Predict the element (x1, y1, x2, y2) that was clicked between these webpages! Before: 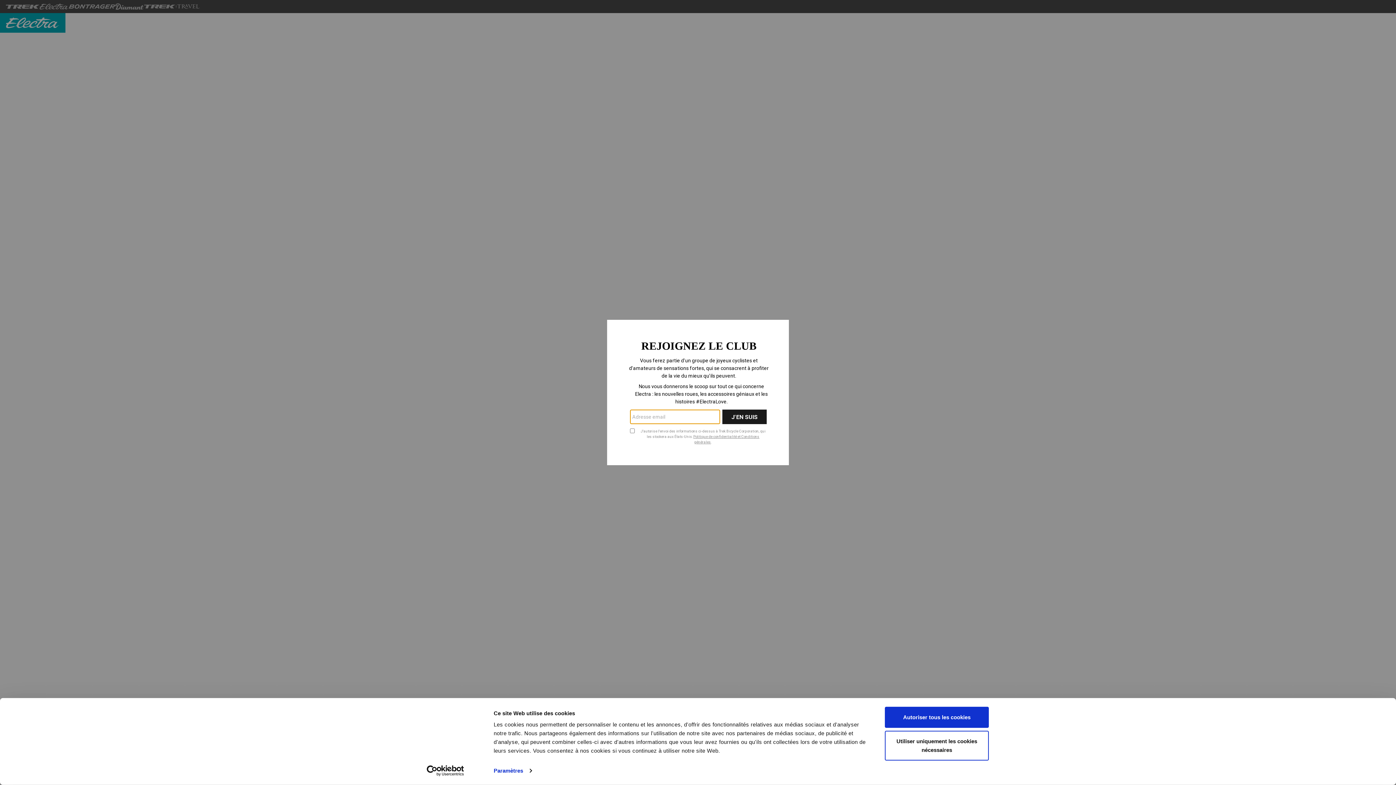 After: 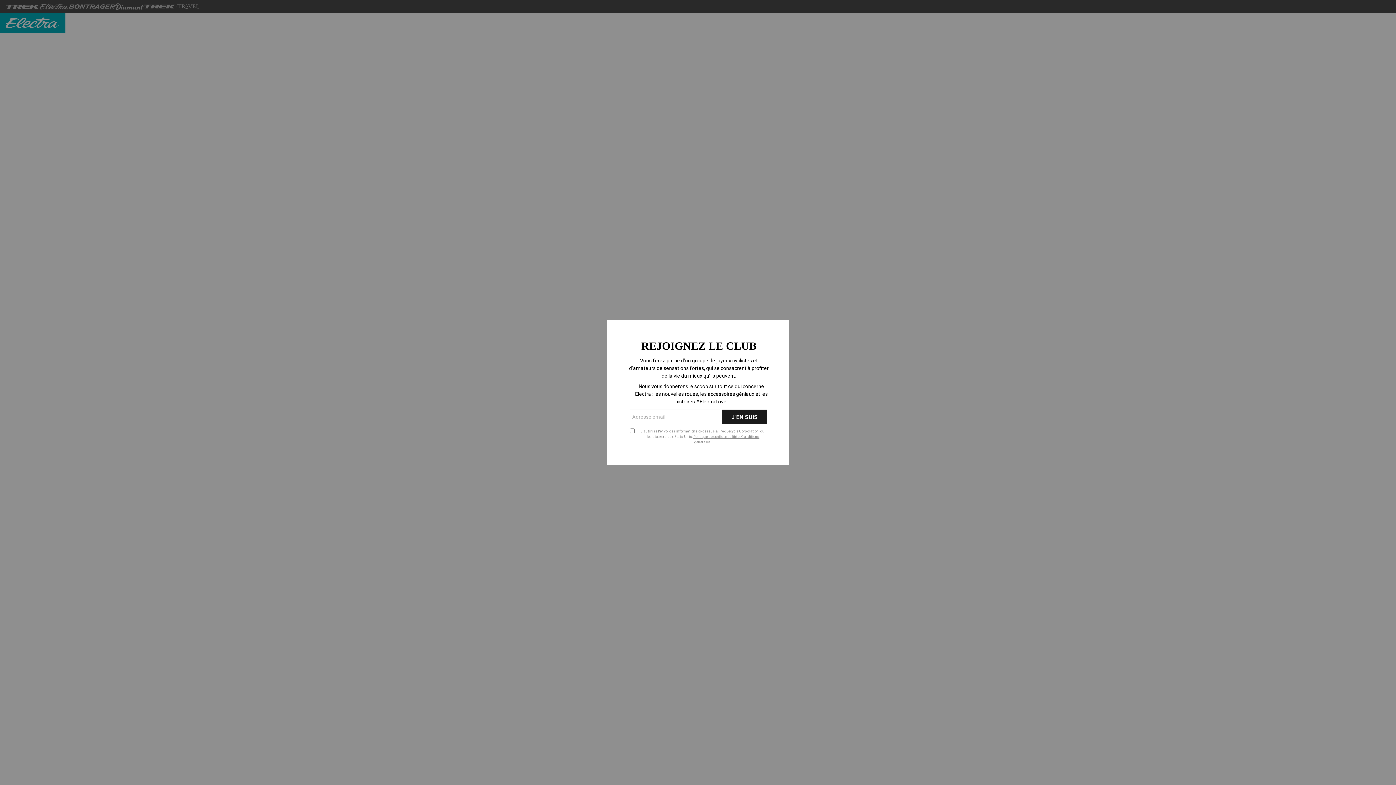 Action: bbox: (885, 707, 989, 728) label: Autoriser tous les cookies